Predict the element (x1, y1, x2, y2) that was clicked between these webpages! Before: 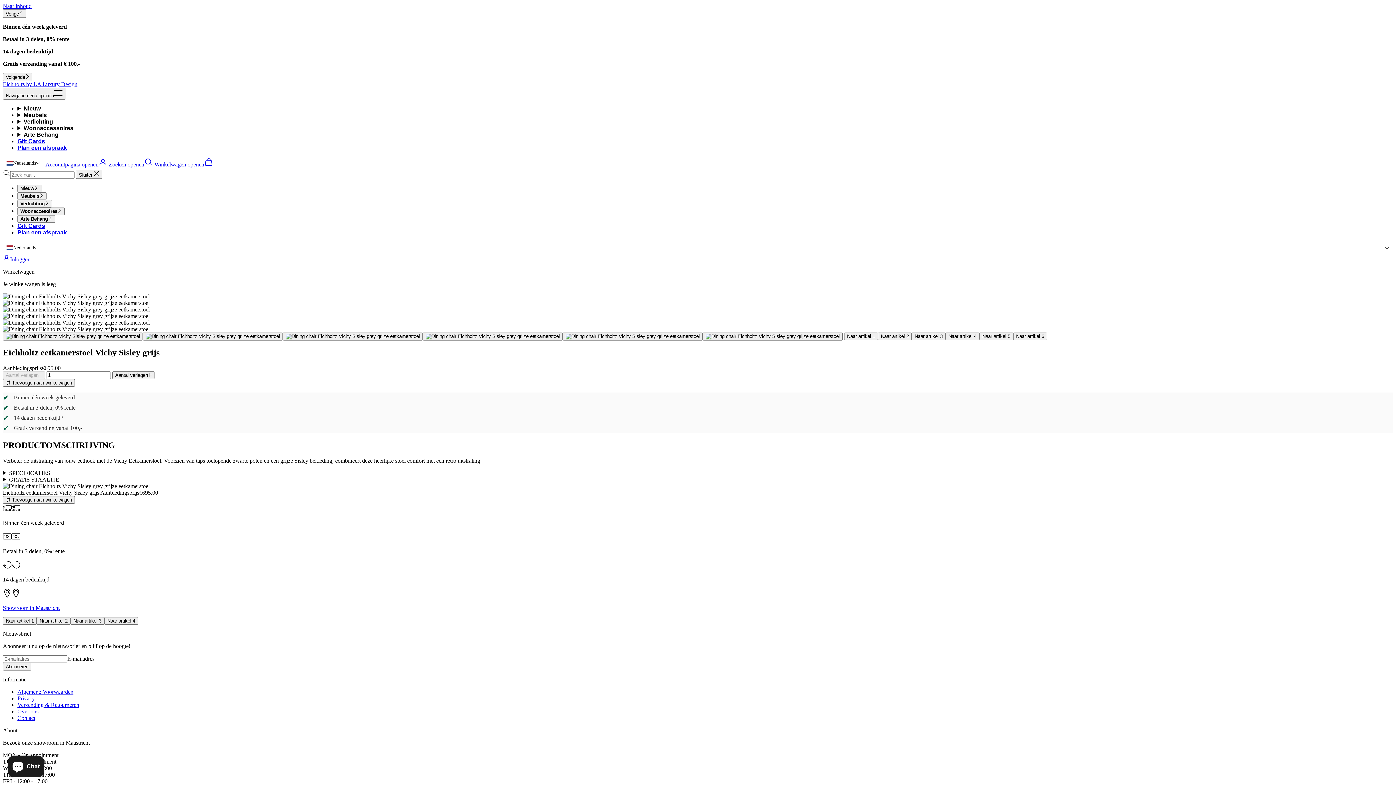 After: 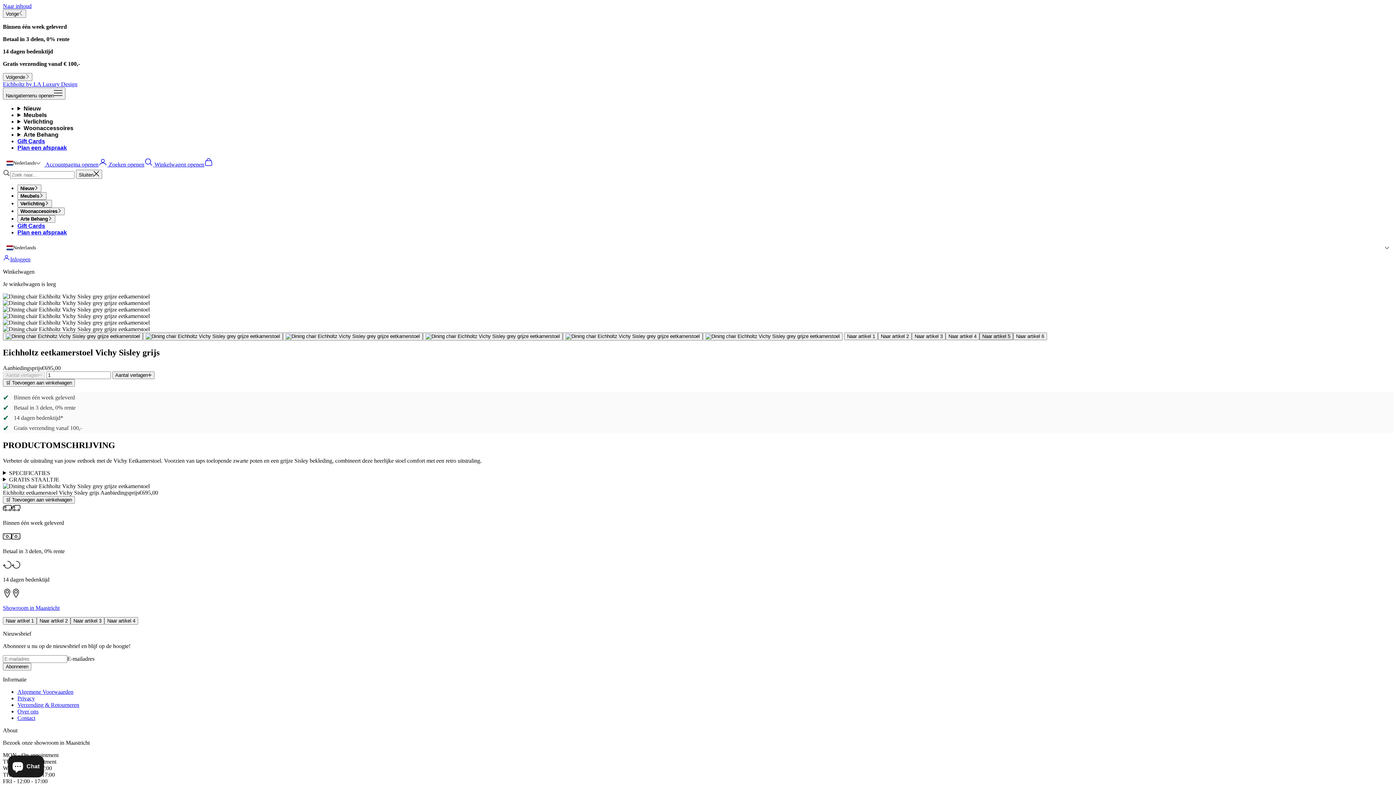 Action: bbox: (979, 332, 1013, 340) label: Naar artikel 5